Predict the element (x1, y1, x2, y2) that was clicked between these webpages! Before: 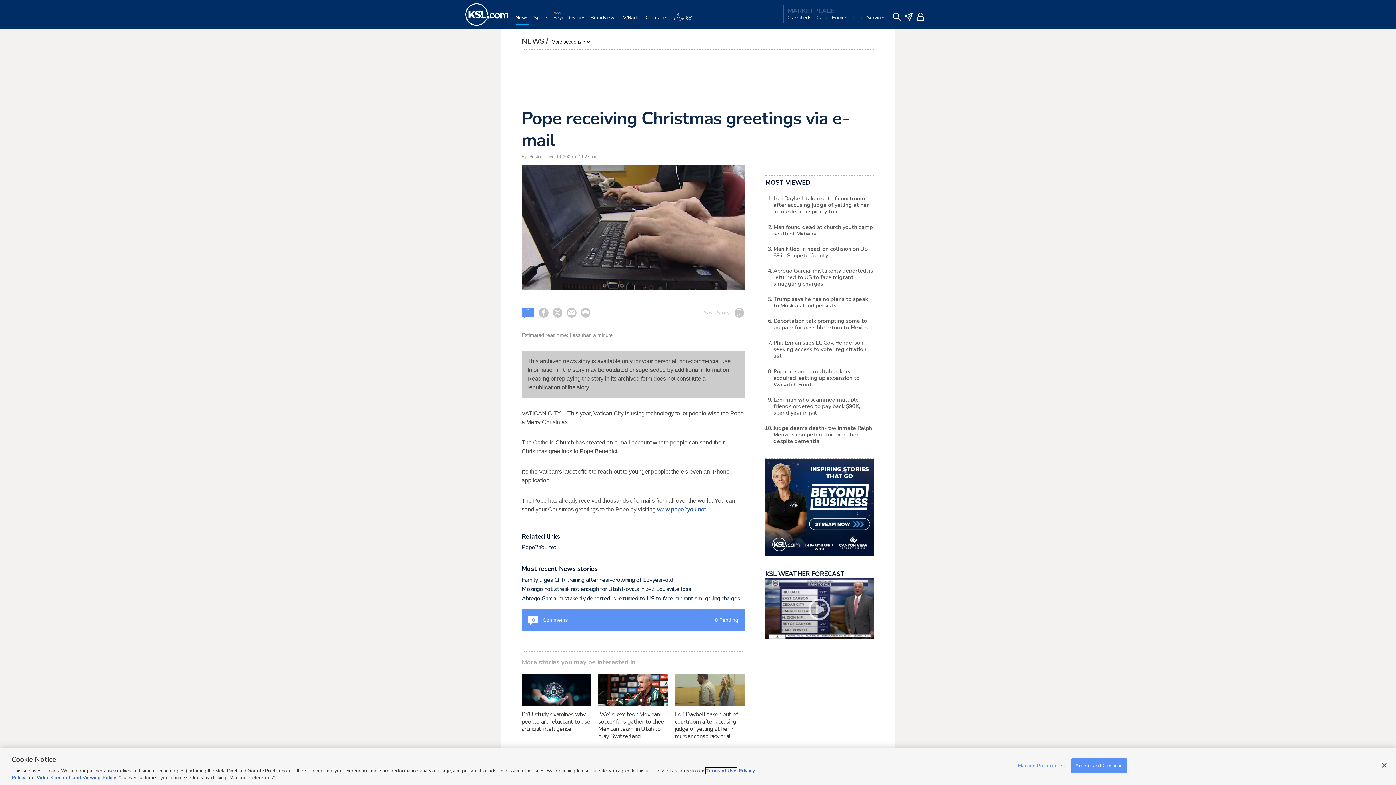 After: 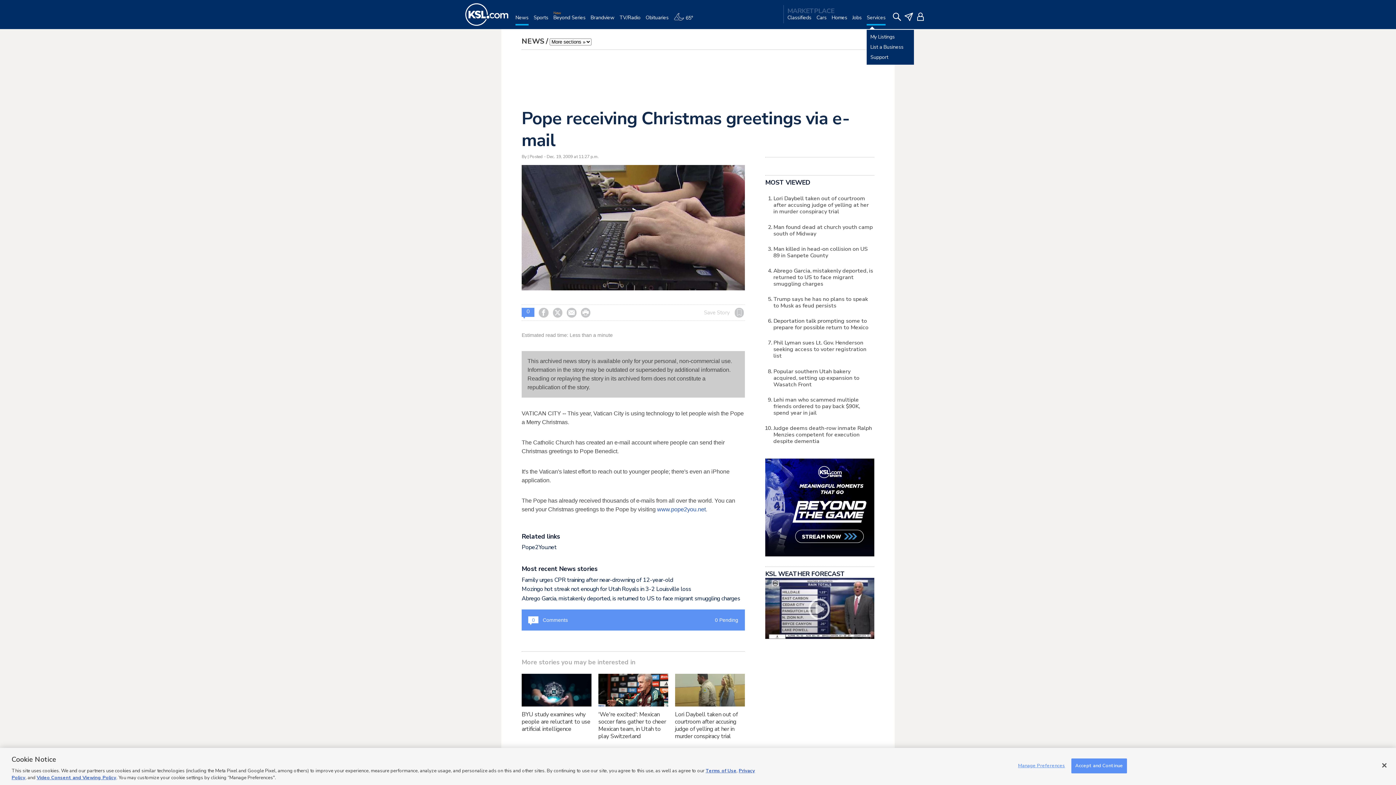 Action: bbox: (866, 14, 885, 29) label: Services